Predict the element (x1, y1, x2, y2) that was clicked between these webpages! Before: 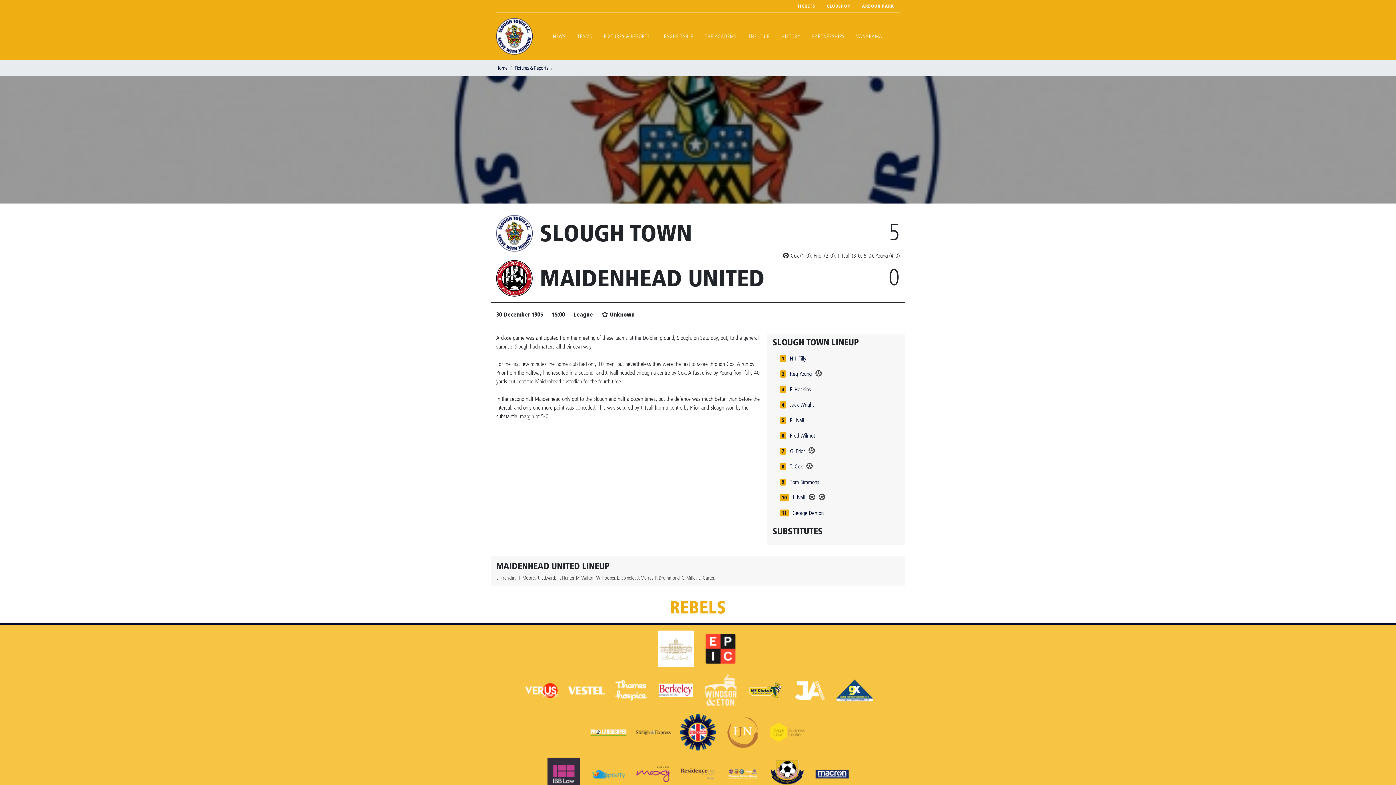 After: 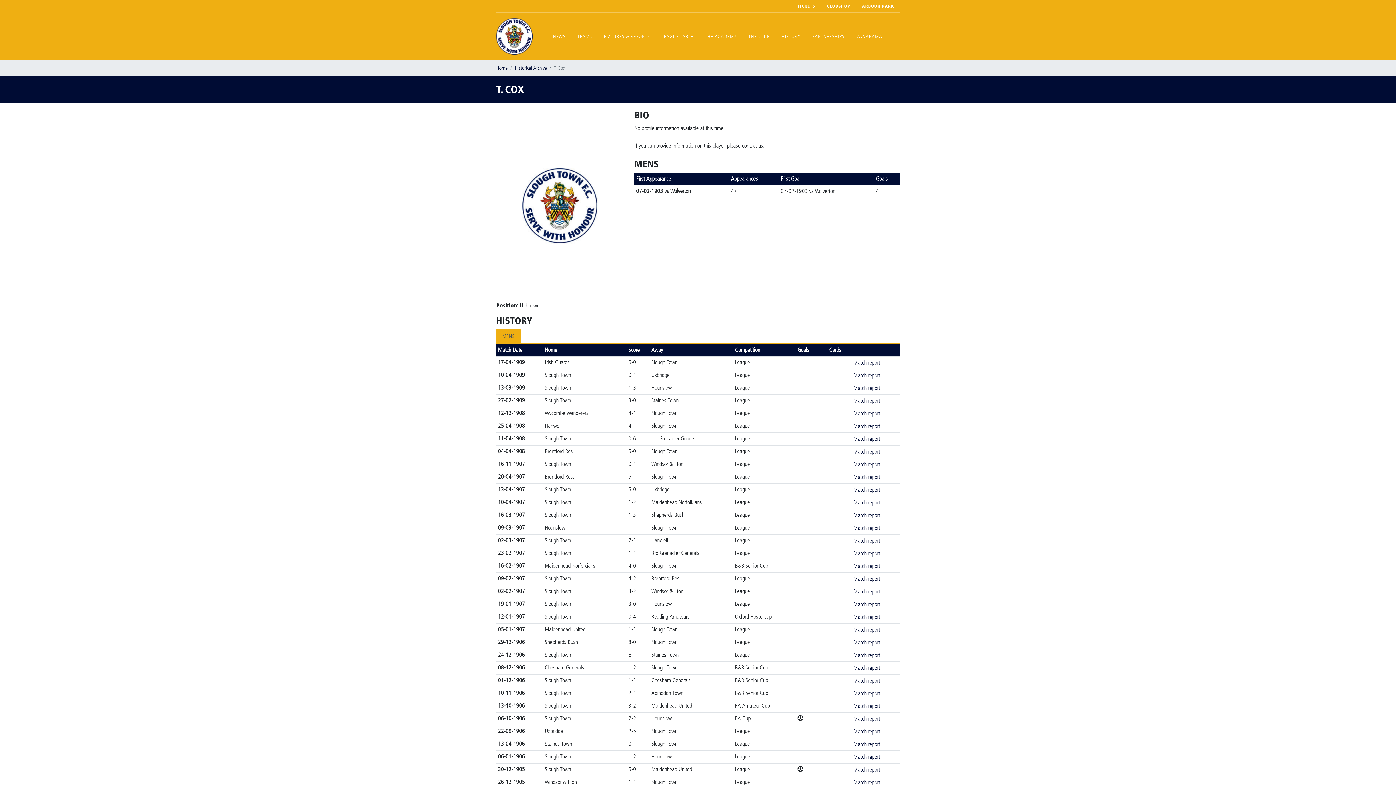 Action: bbox: (789, 462, 803, 471) label: T. Cox